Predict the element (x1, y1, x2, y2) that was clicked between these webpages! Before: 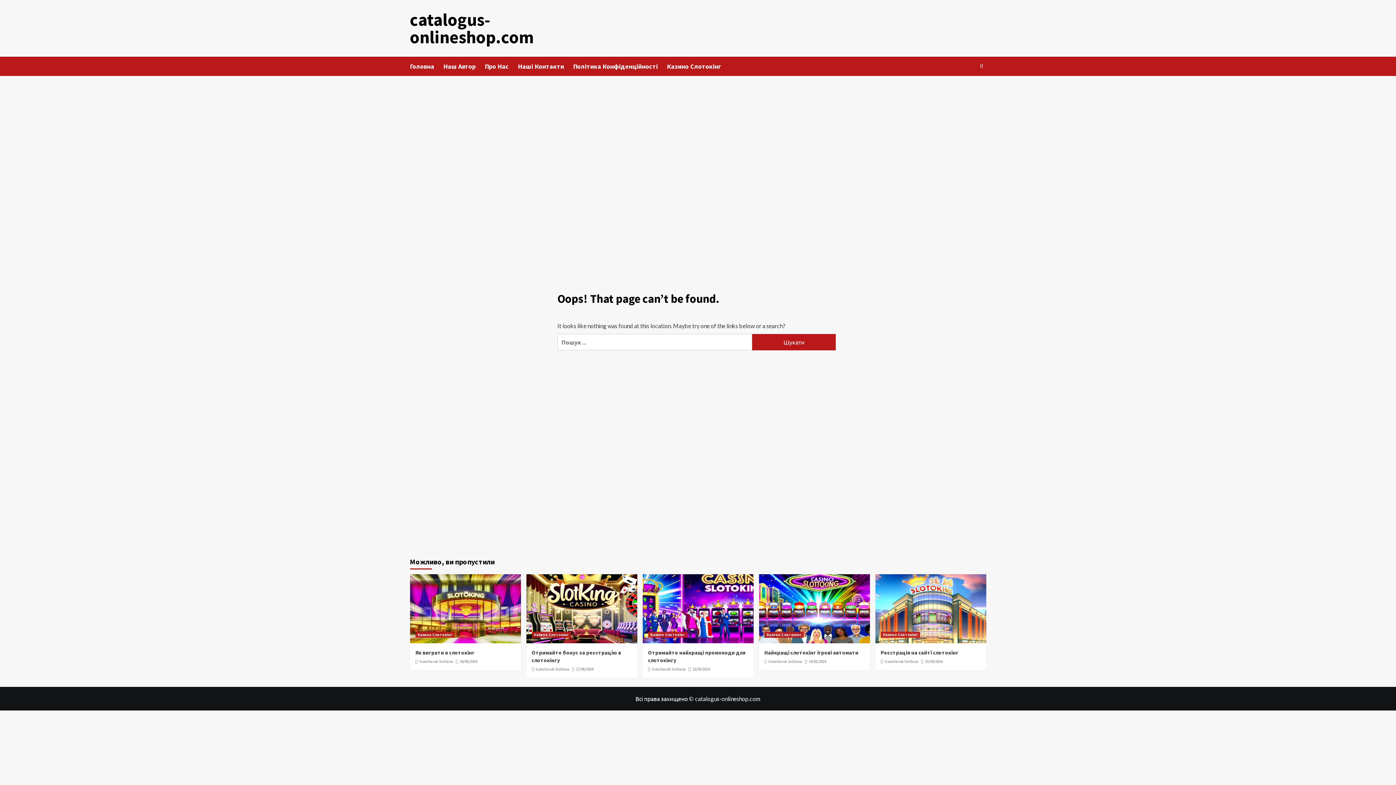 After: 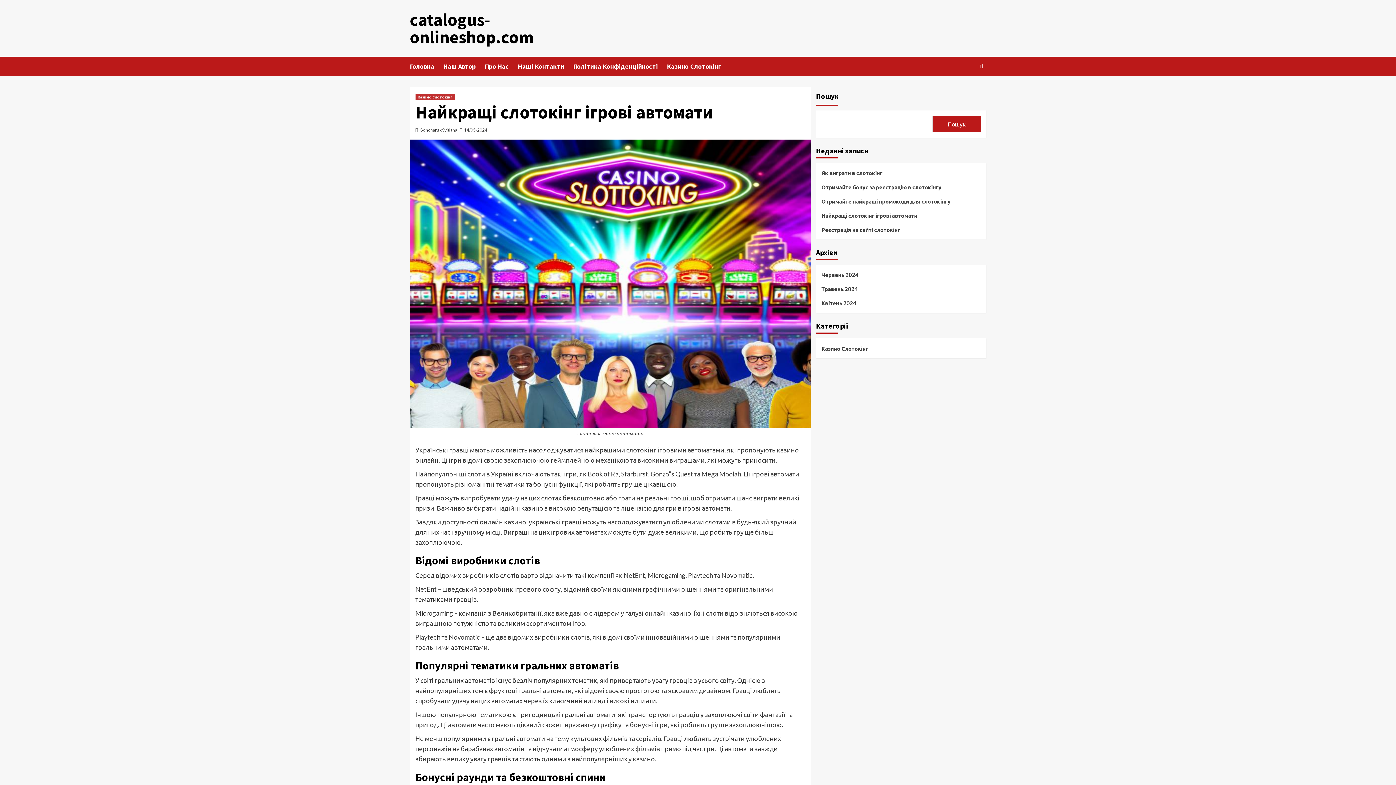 Action: label: Найкращі слотокінг ігрові автомати bbox: (764, 649, 858, 656)